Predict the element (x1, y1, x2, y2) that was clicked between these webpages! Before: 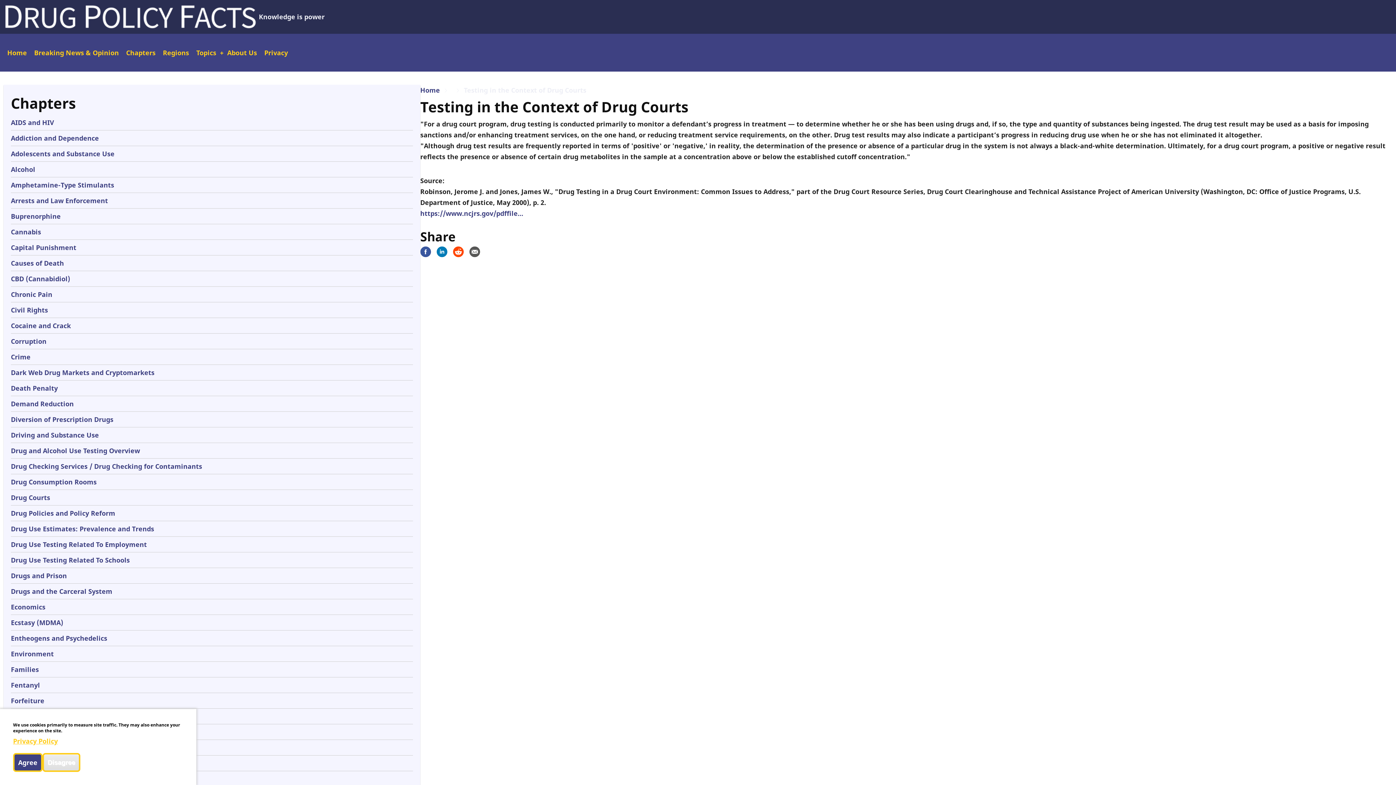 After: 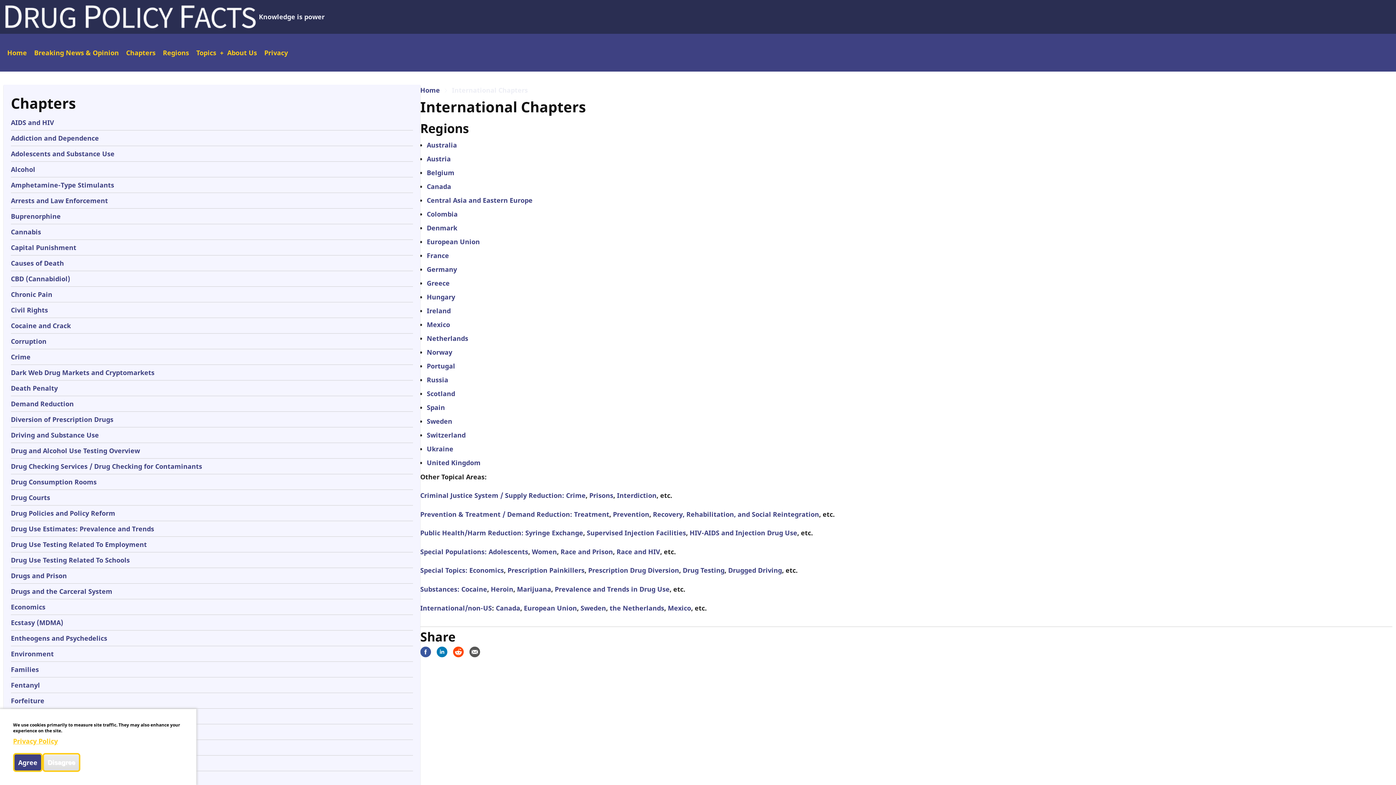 Action: bbox: (159, 43, 192, 61) label: Regions